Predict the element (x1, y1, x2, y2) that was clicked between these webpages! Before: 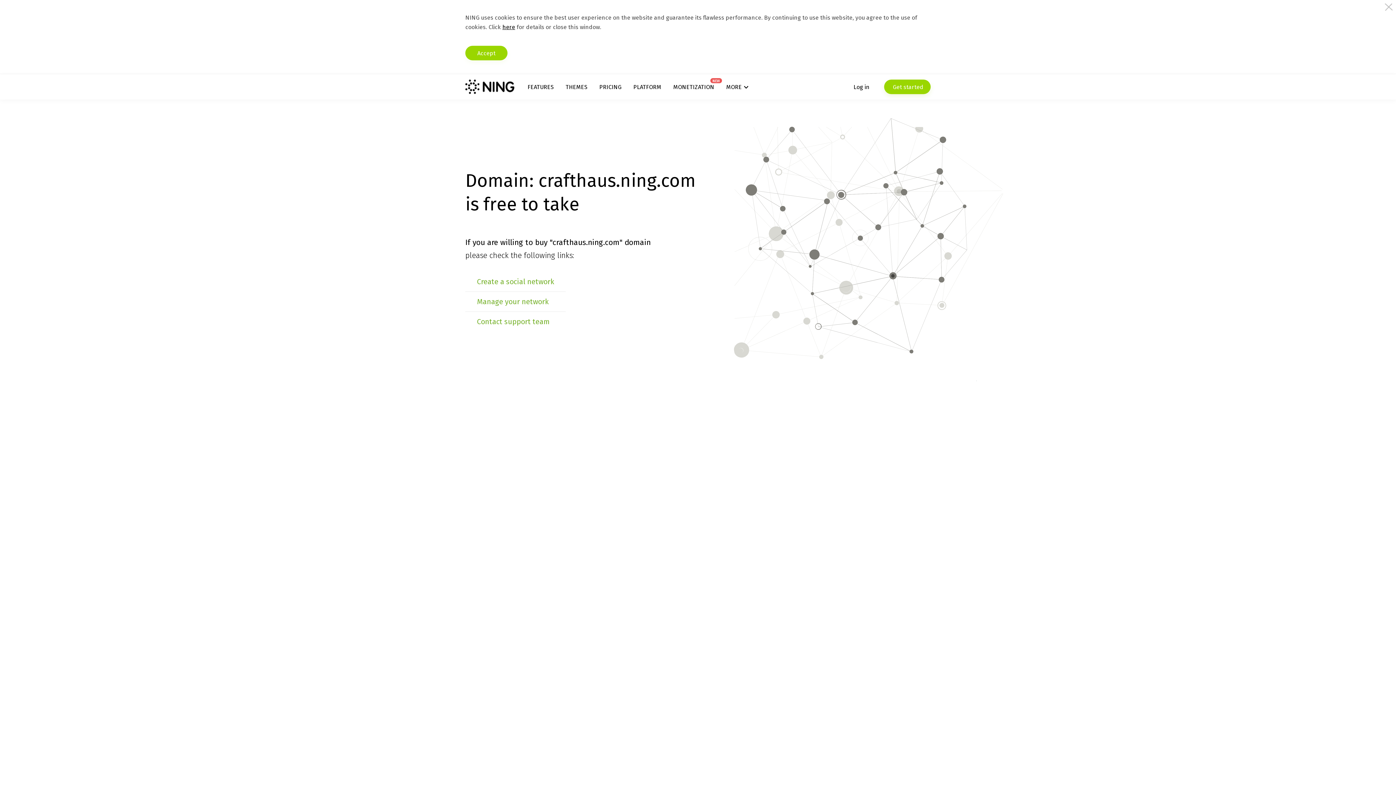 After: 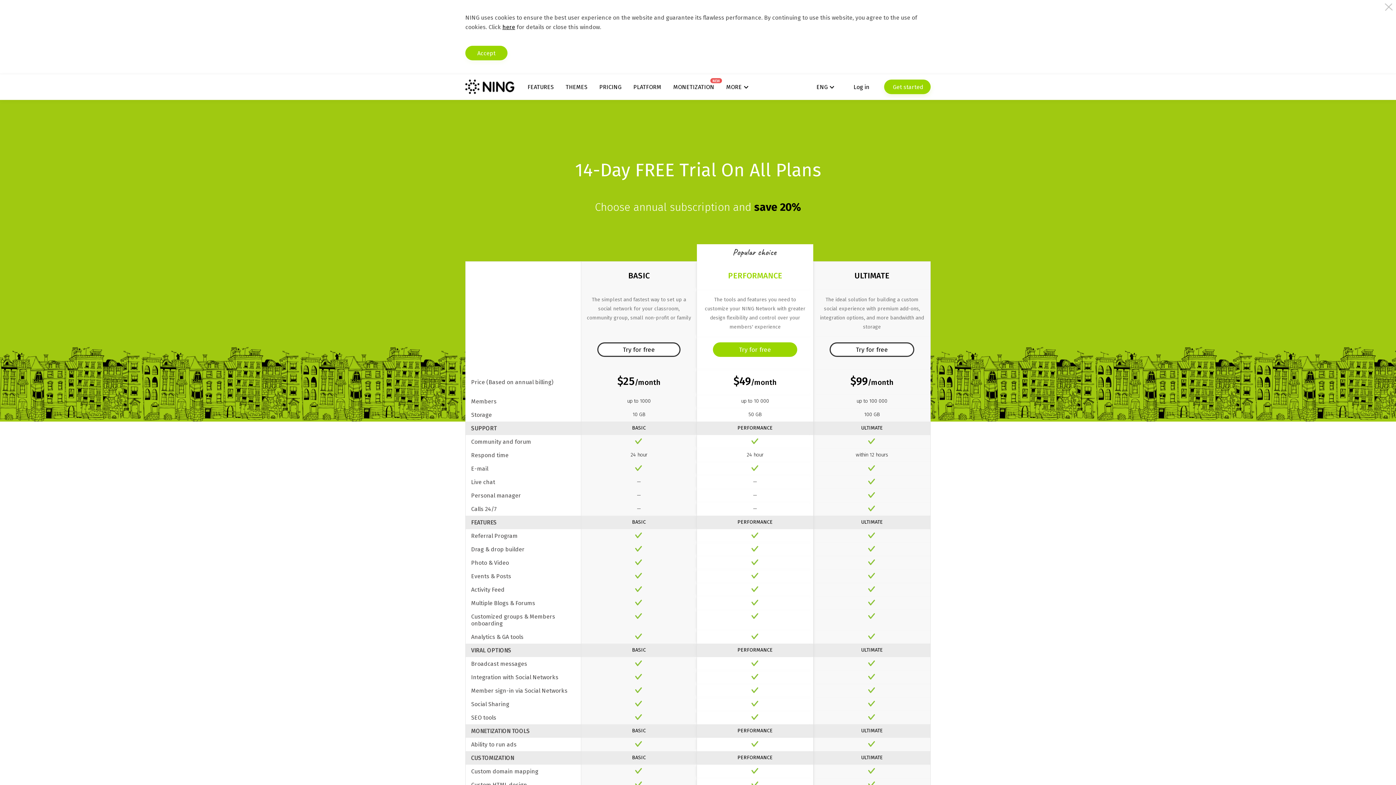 Action: bbox: (599, 83, 621, 90) label: PRICING